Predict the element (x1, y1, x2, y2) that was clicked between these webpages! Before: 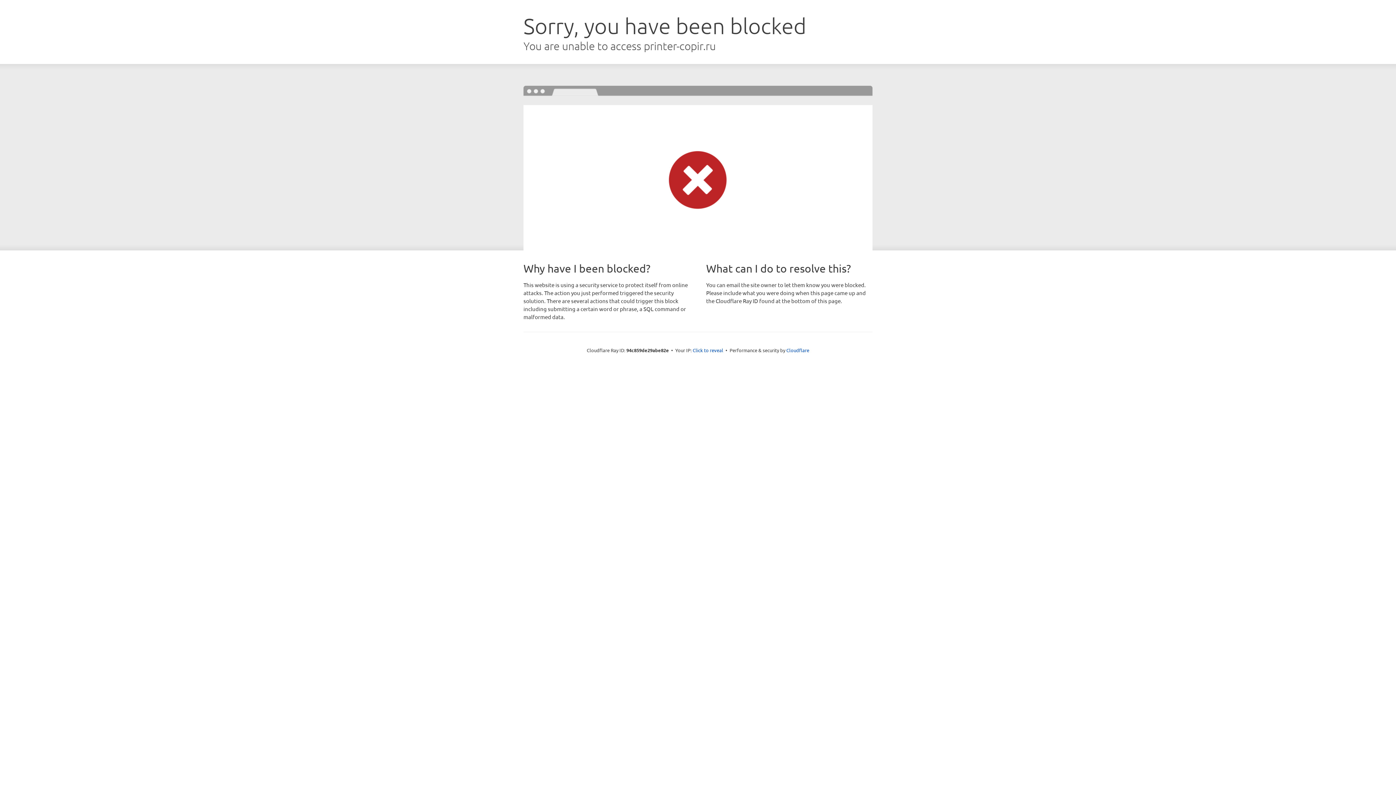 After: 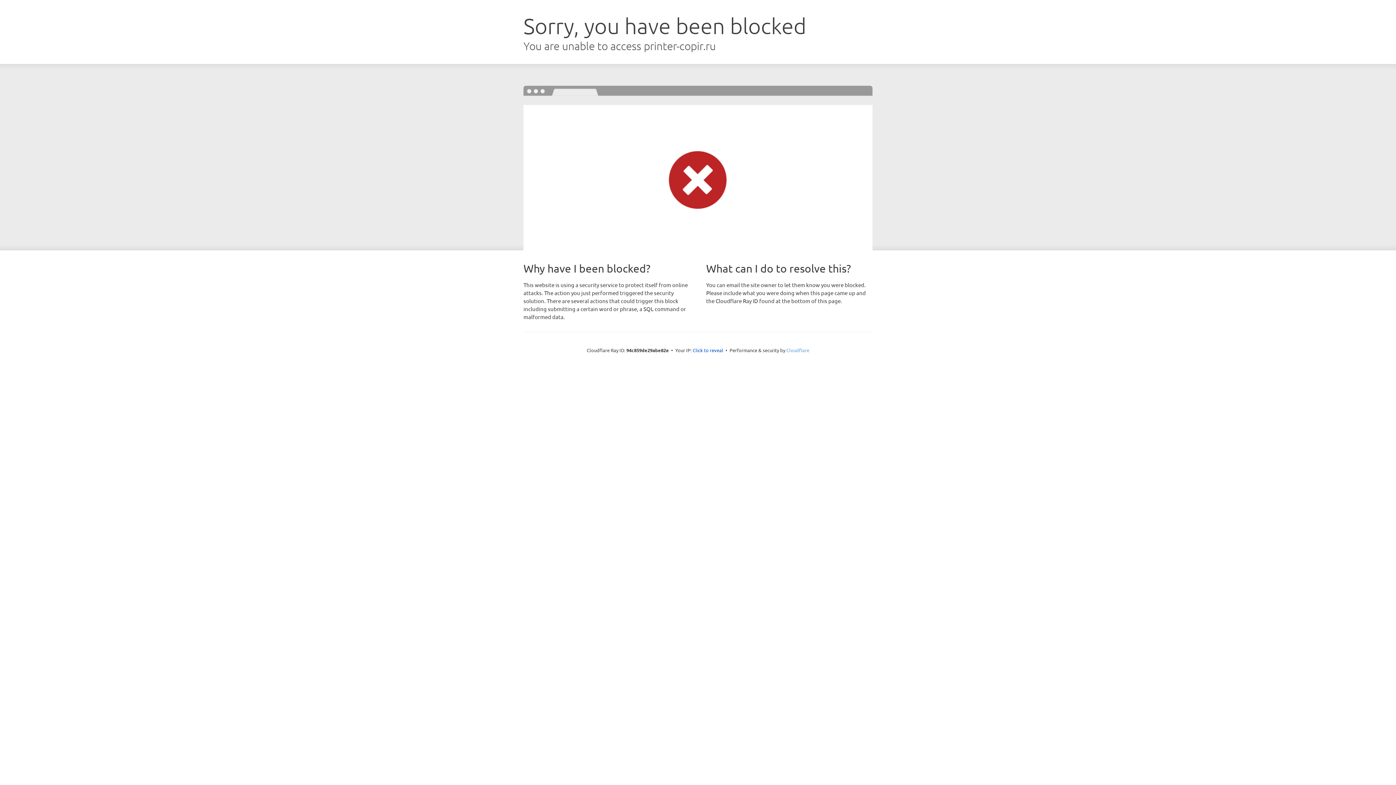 Action: bbox: (786, 347, 809, 353) label: Cloudflare